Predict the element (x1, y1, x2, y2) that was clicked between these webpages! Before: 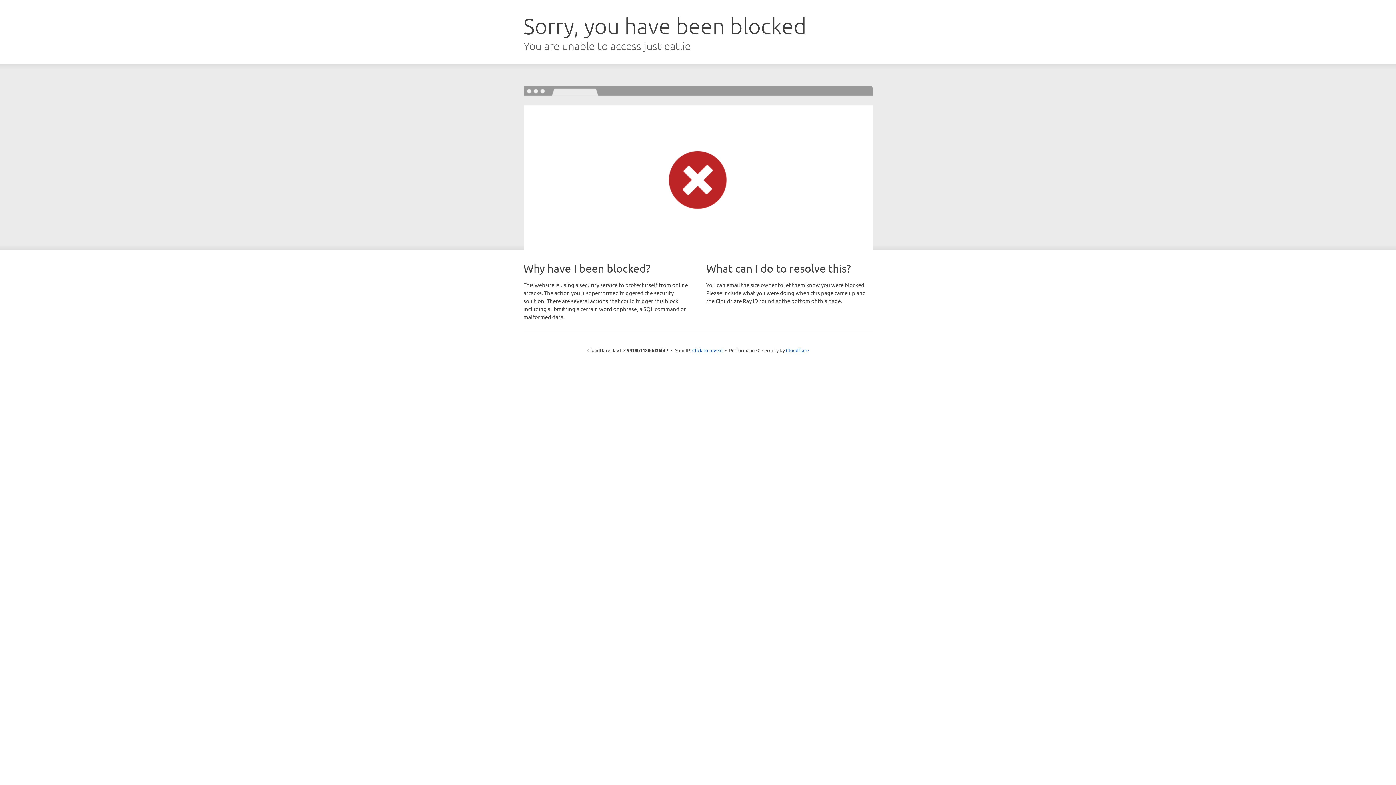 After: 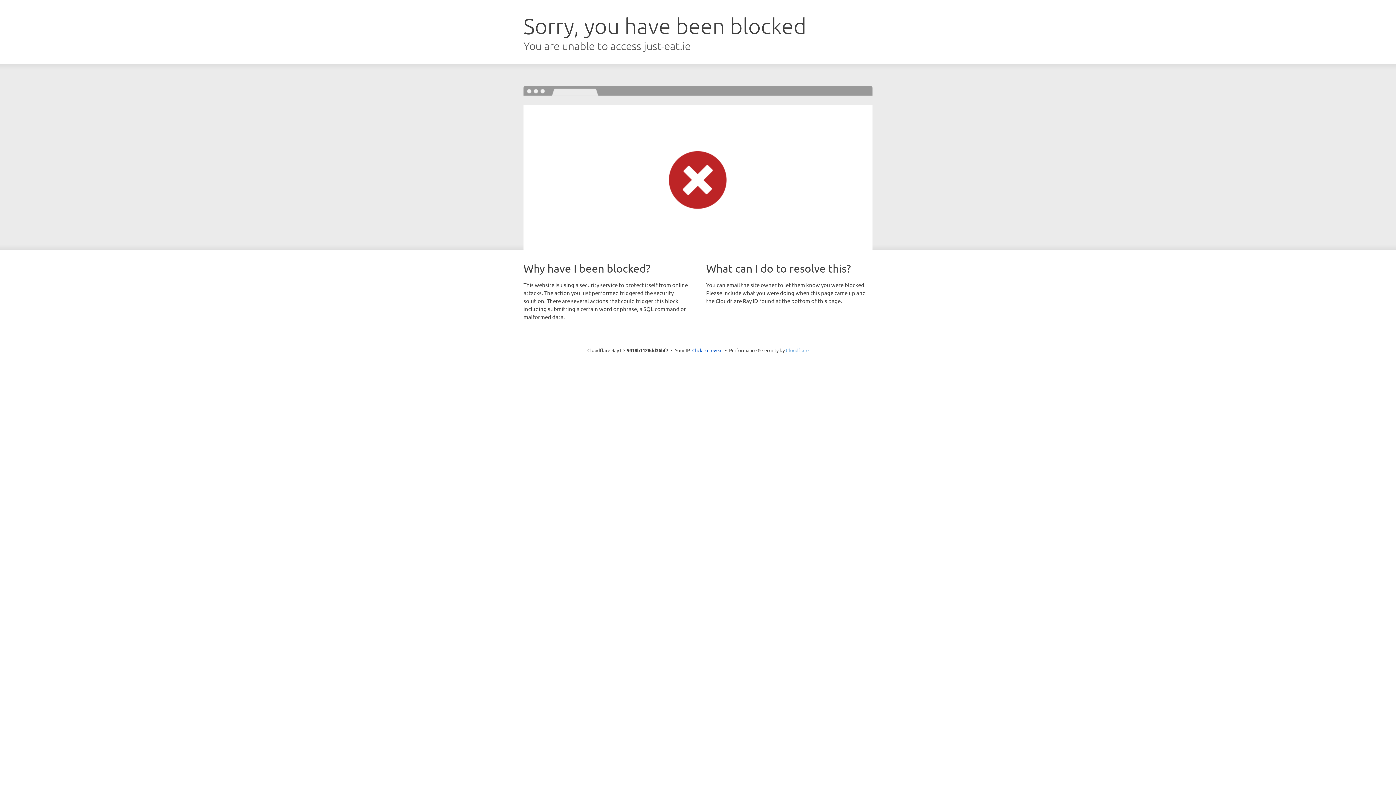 Action: bbox: (786, 347, 808, 353) label: Cloudflare